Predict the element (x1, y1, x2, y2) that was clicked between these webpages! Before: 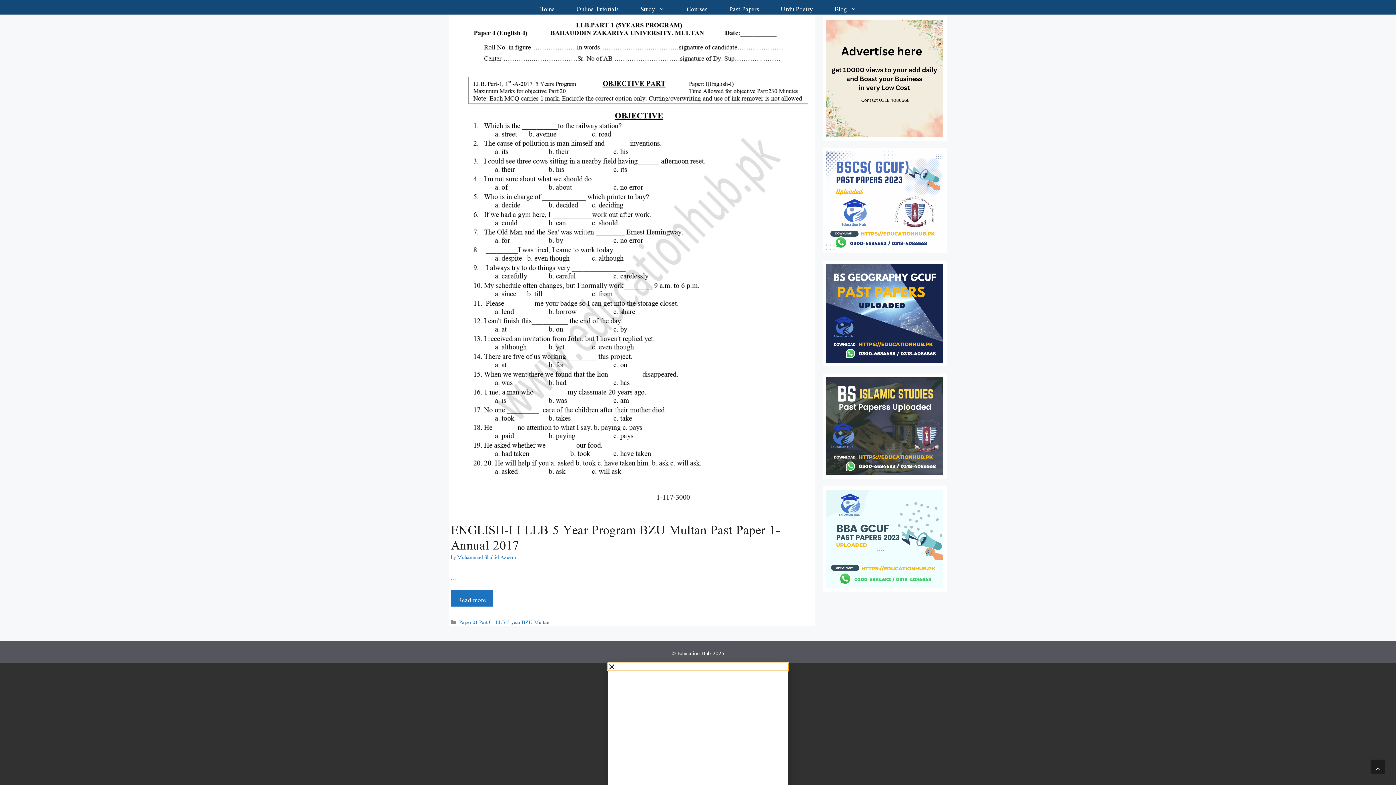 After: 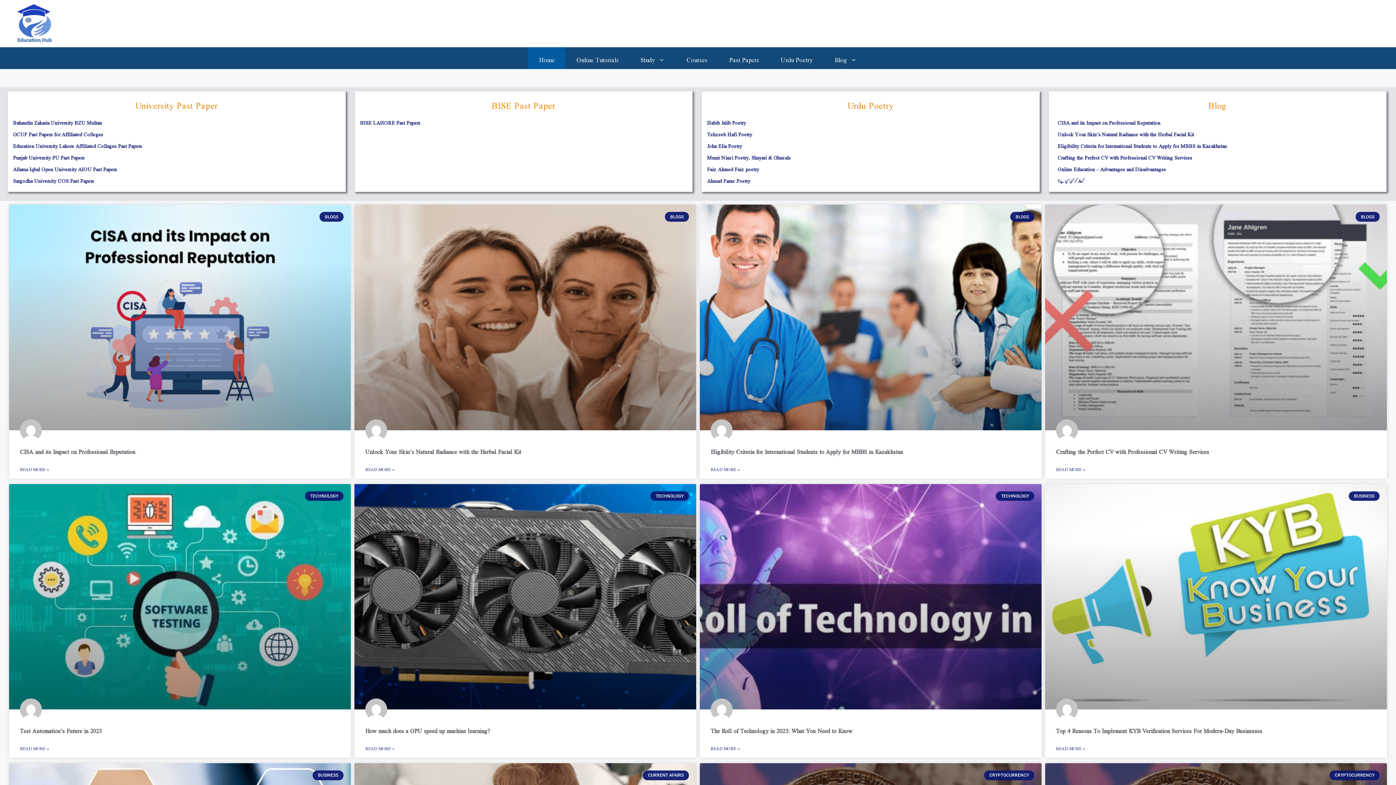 Action: bbox: (528, 47, 565, 69) label: Home